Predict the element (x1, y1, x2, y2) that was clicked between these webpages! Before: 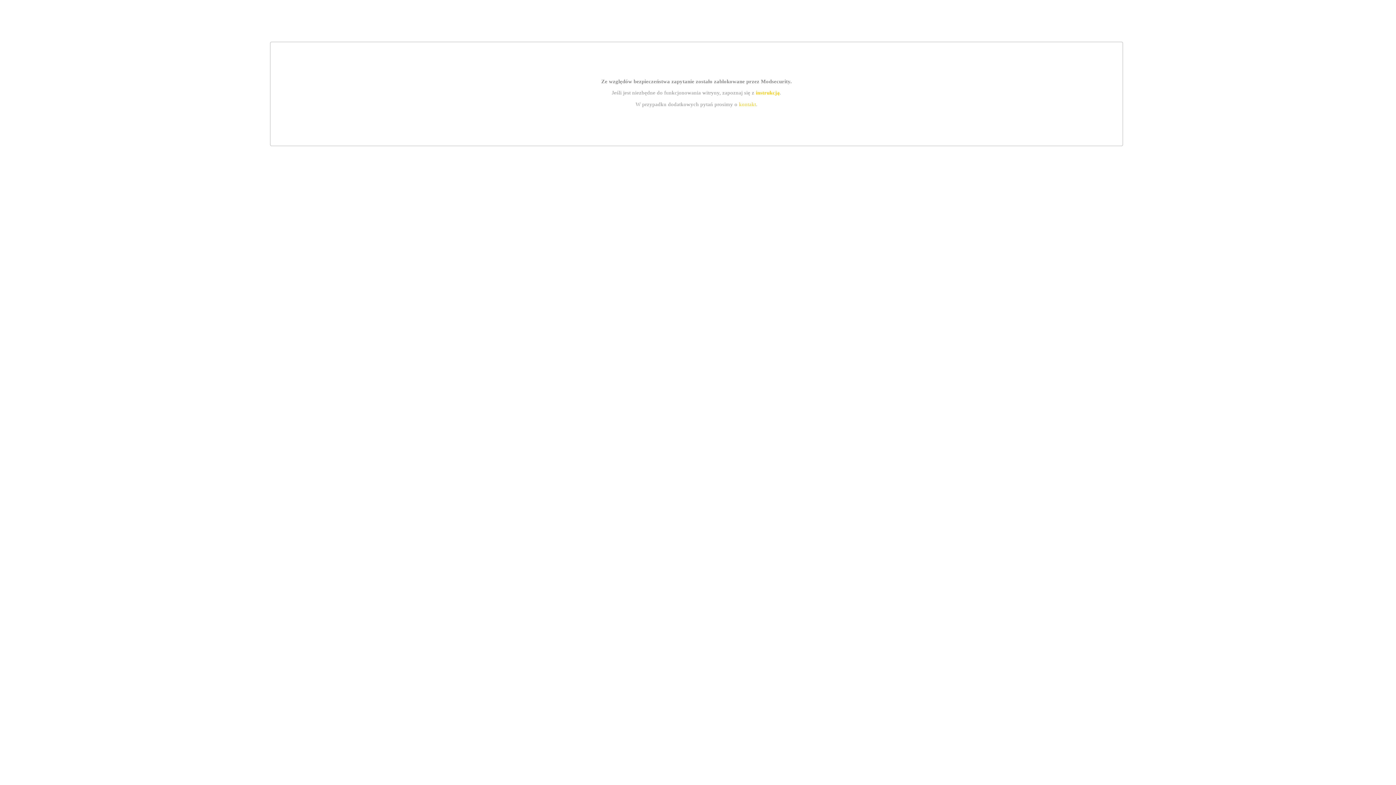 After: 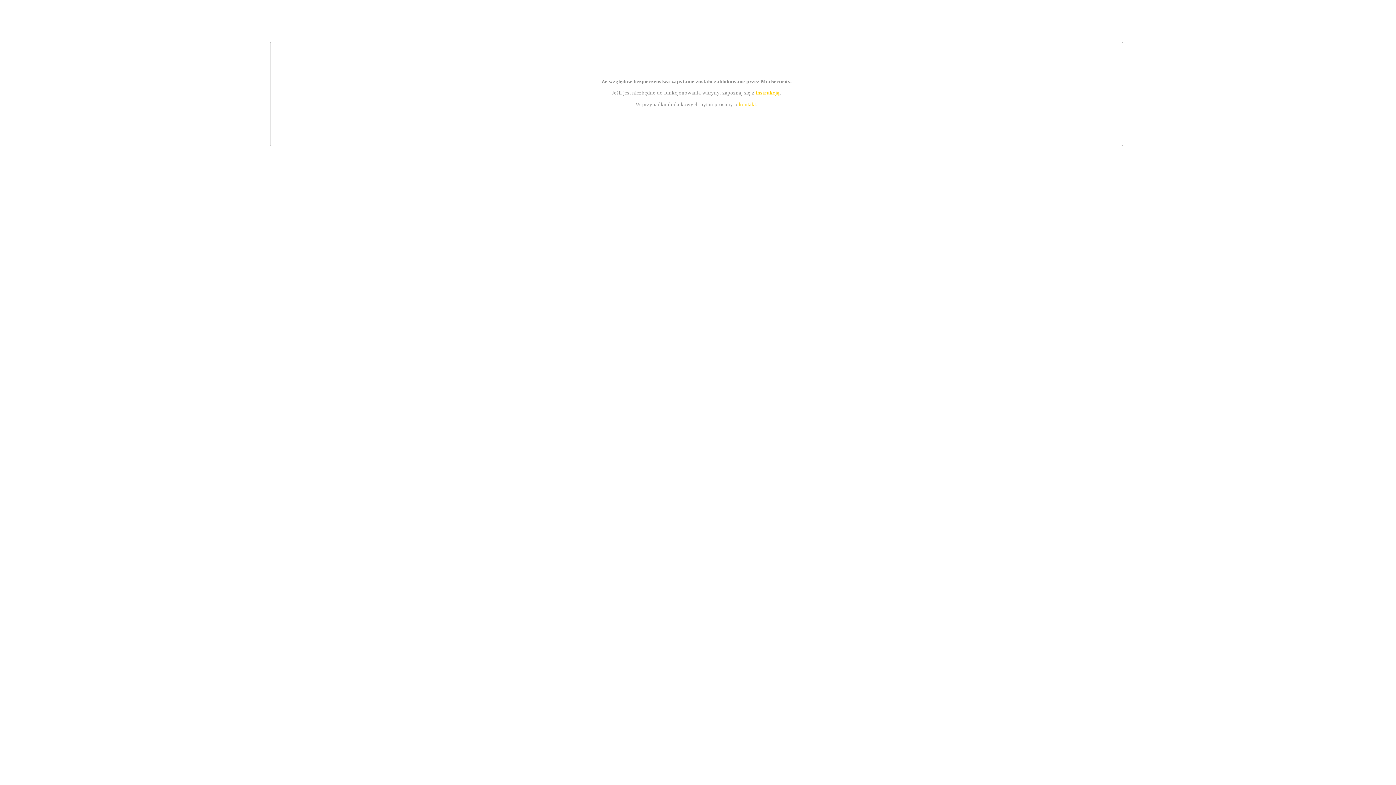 Action: label: instrukcją bbox: (755, 89, 779, 95)